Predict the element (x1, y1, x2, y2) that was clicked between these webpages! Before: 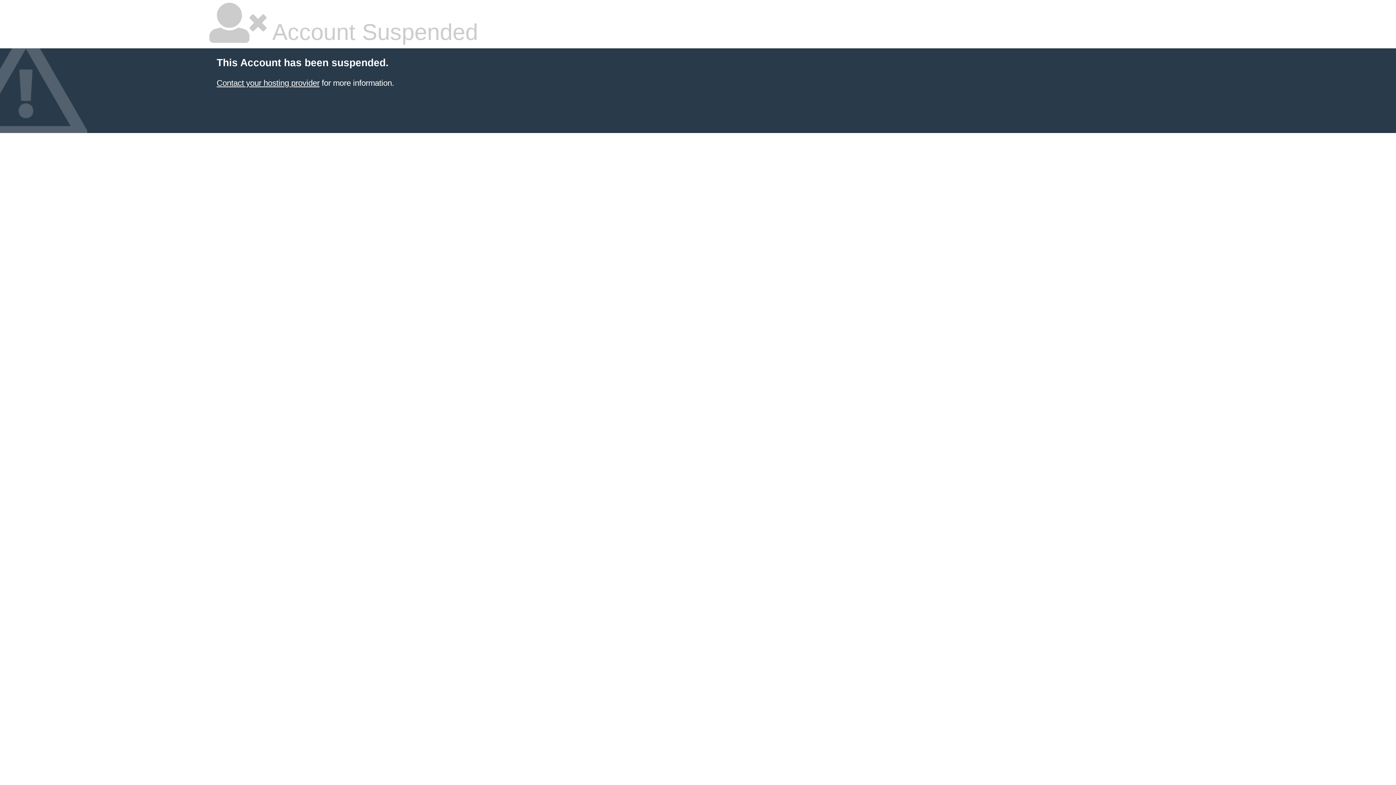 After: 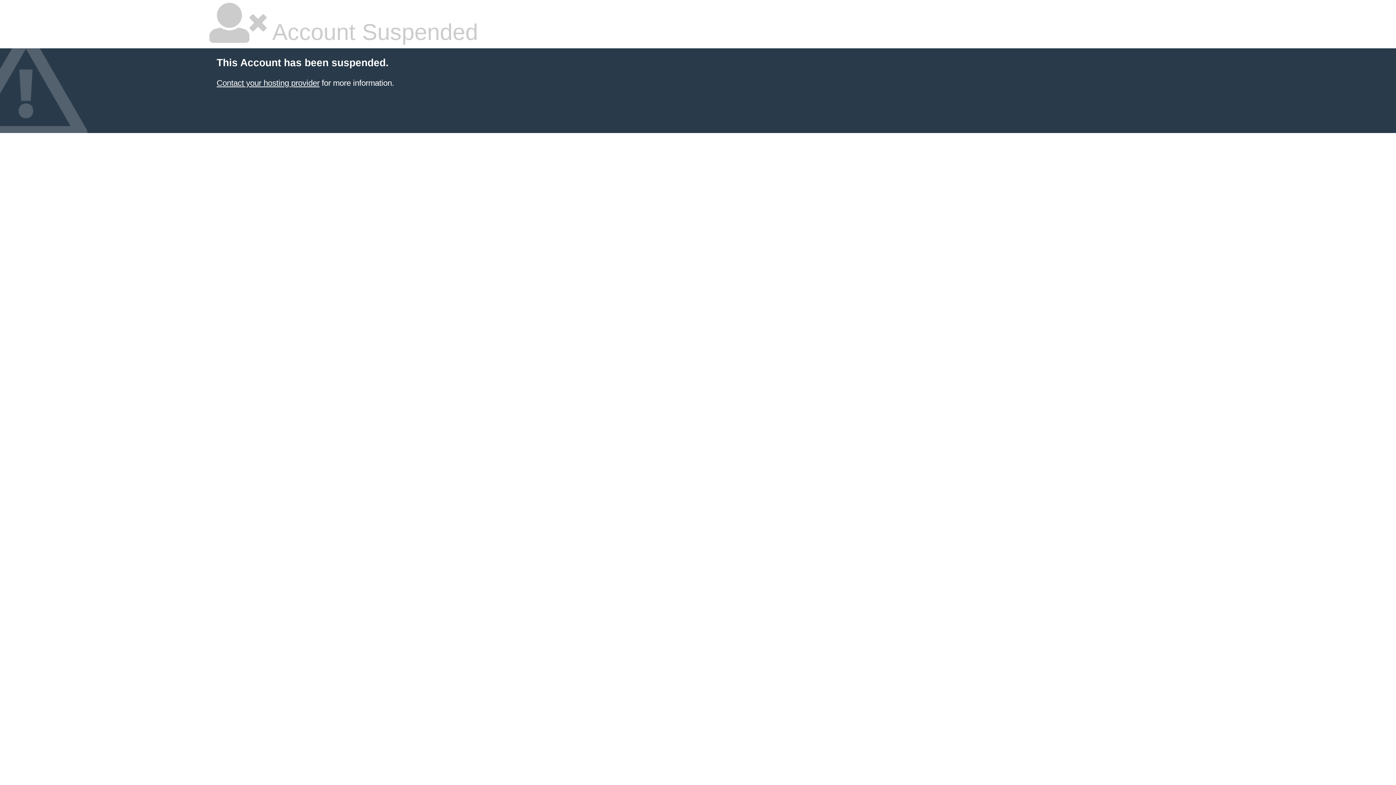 Action: label: Contact your hosting provider bbox: (216, 78, 319, 87)